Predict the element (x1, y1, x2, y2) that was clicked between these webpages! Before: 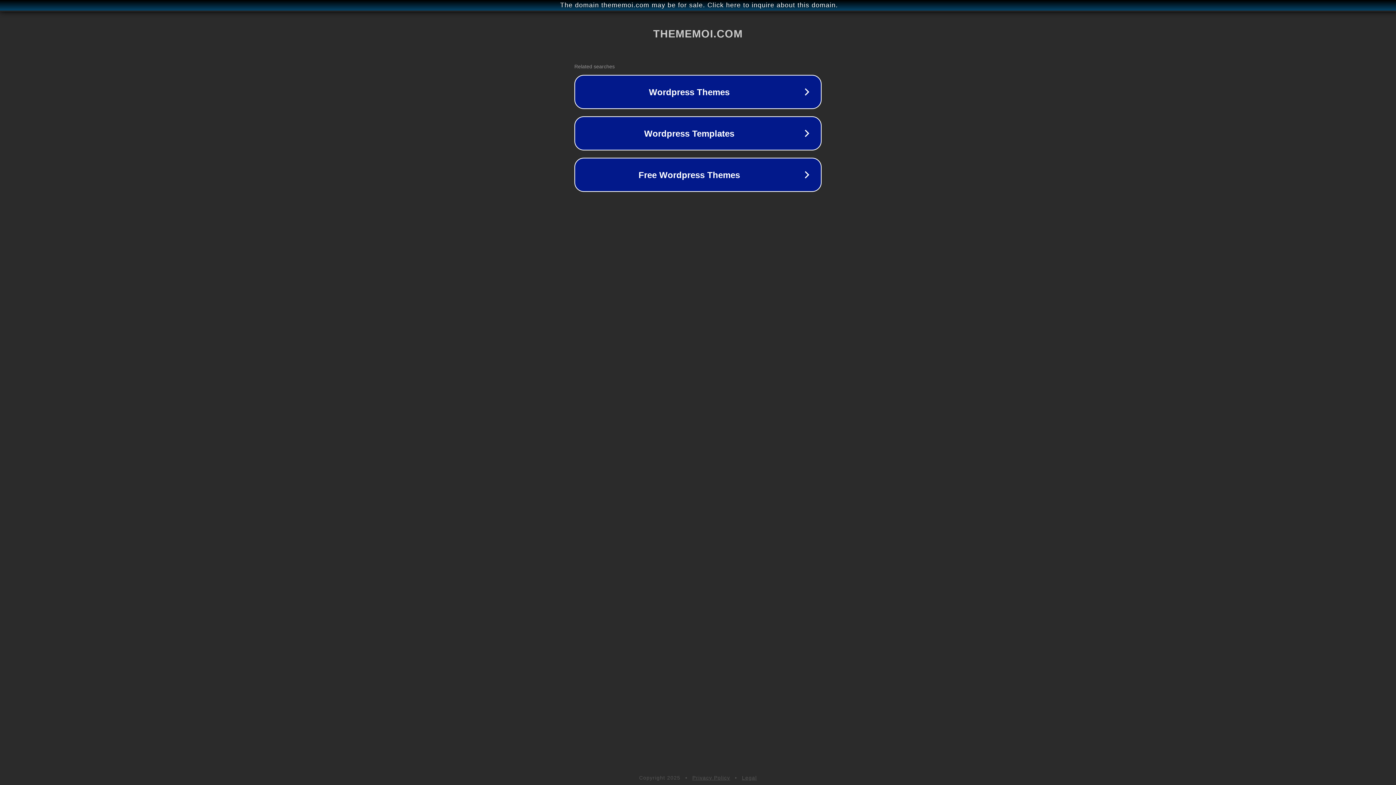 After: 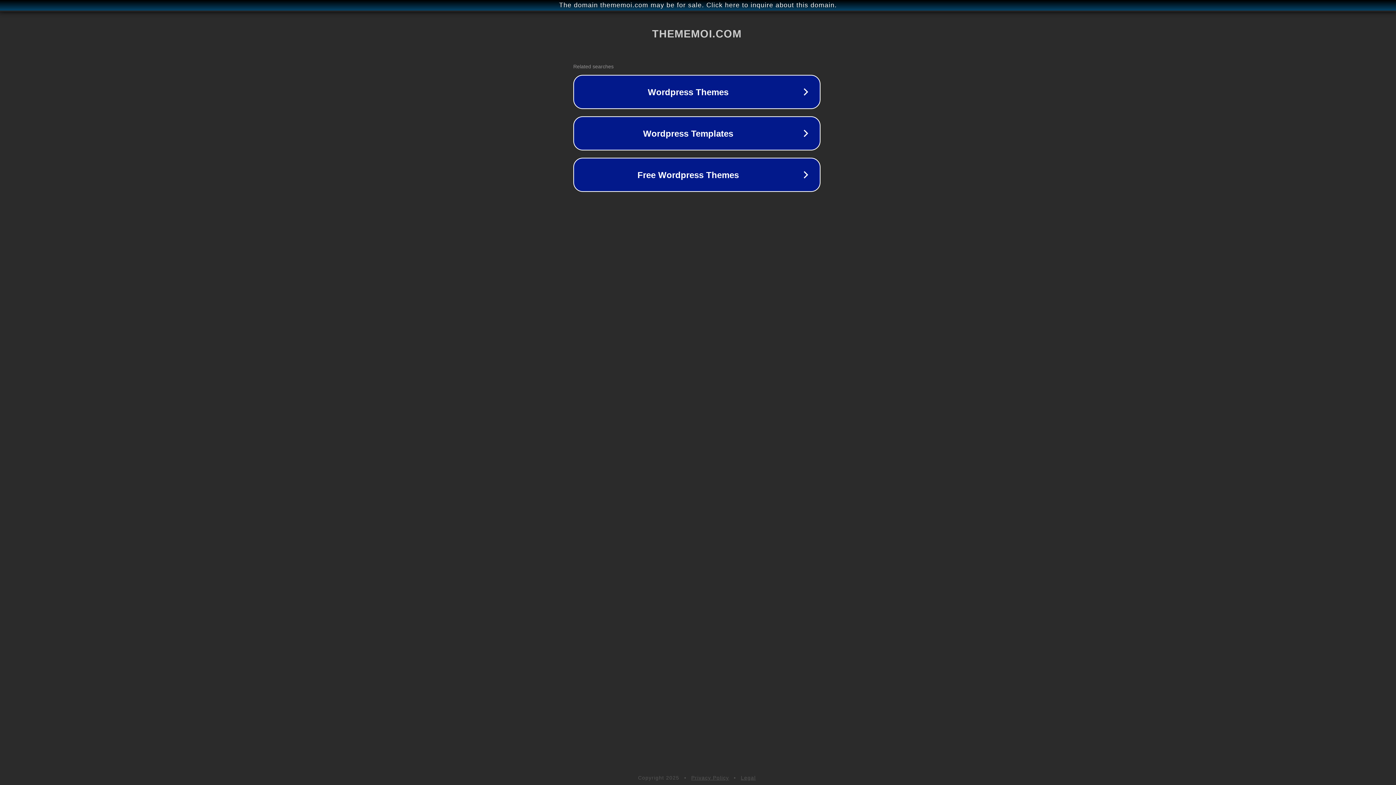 Action: bbox: (1, 1, 1397, 9) label: The domain thememoi.com may be for sale. Click here to inquire about this domain.